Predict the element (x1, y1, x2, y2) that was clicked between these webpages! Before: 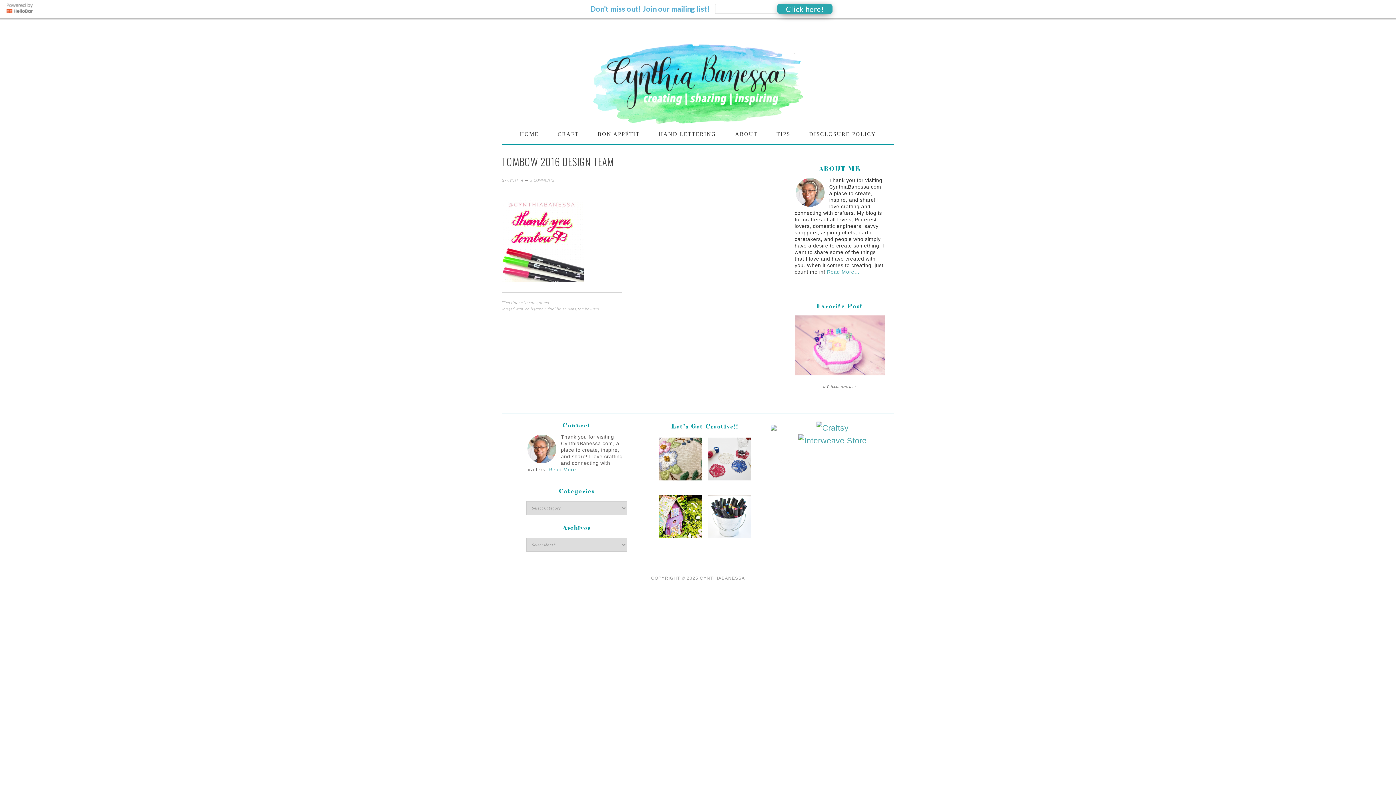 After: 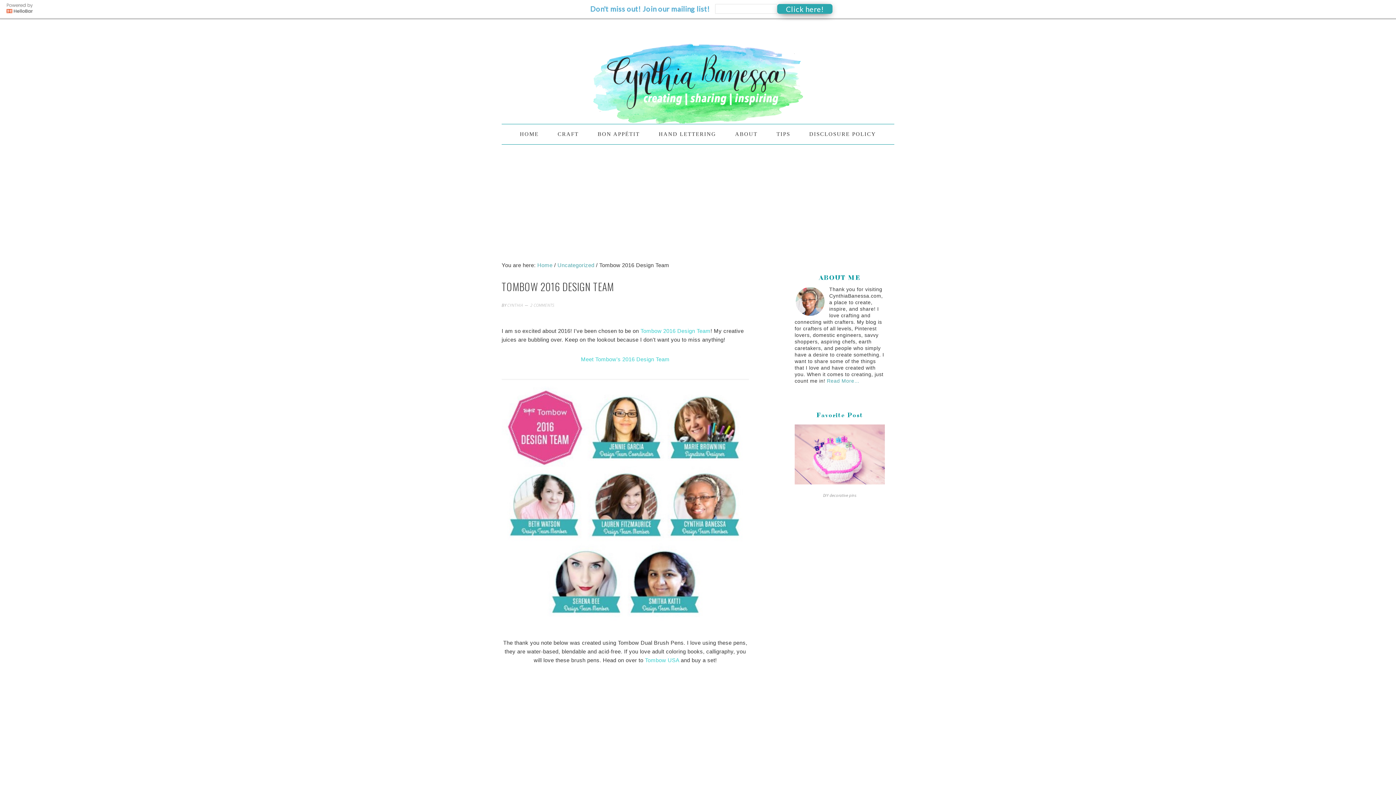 Action: bbox: (501, 284, 584, 290)